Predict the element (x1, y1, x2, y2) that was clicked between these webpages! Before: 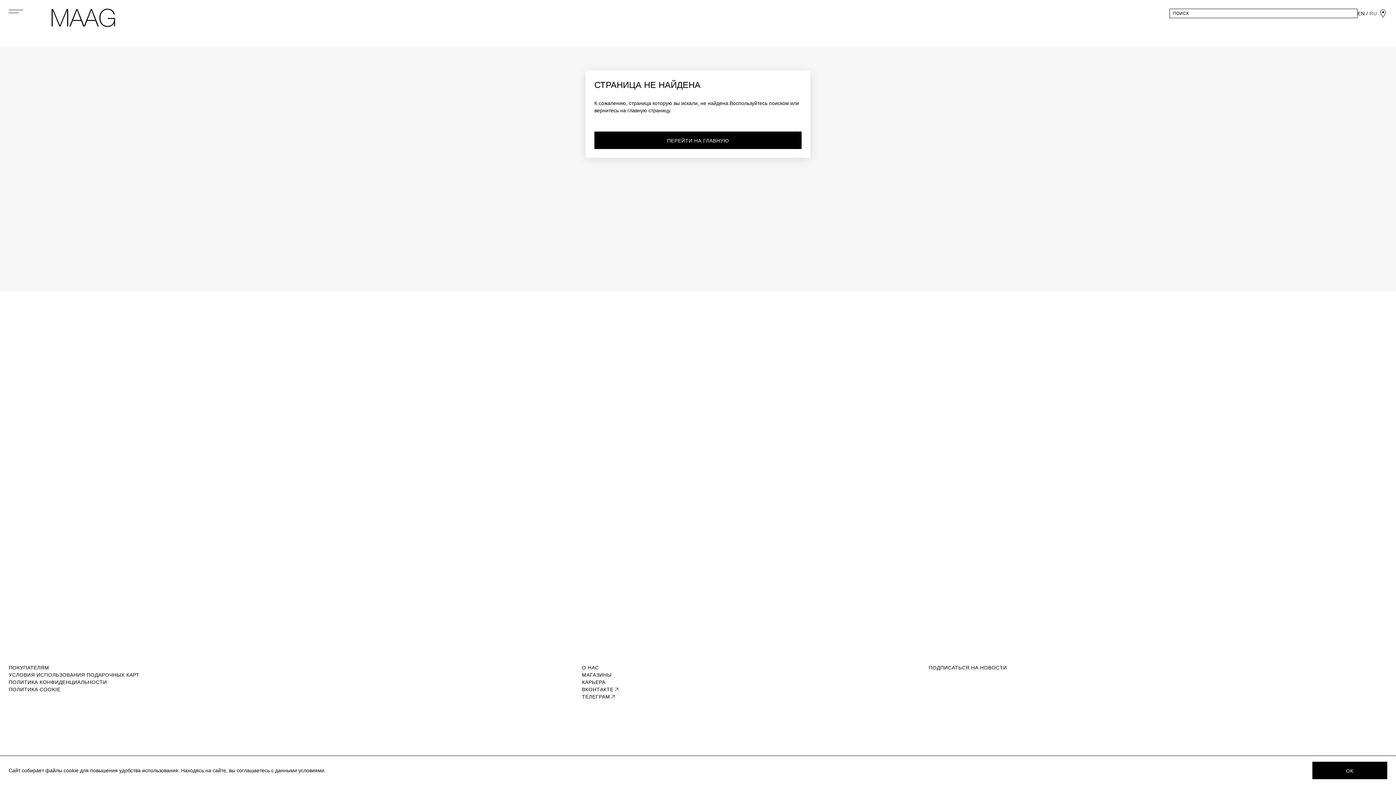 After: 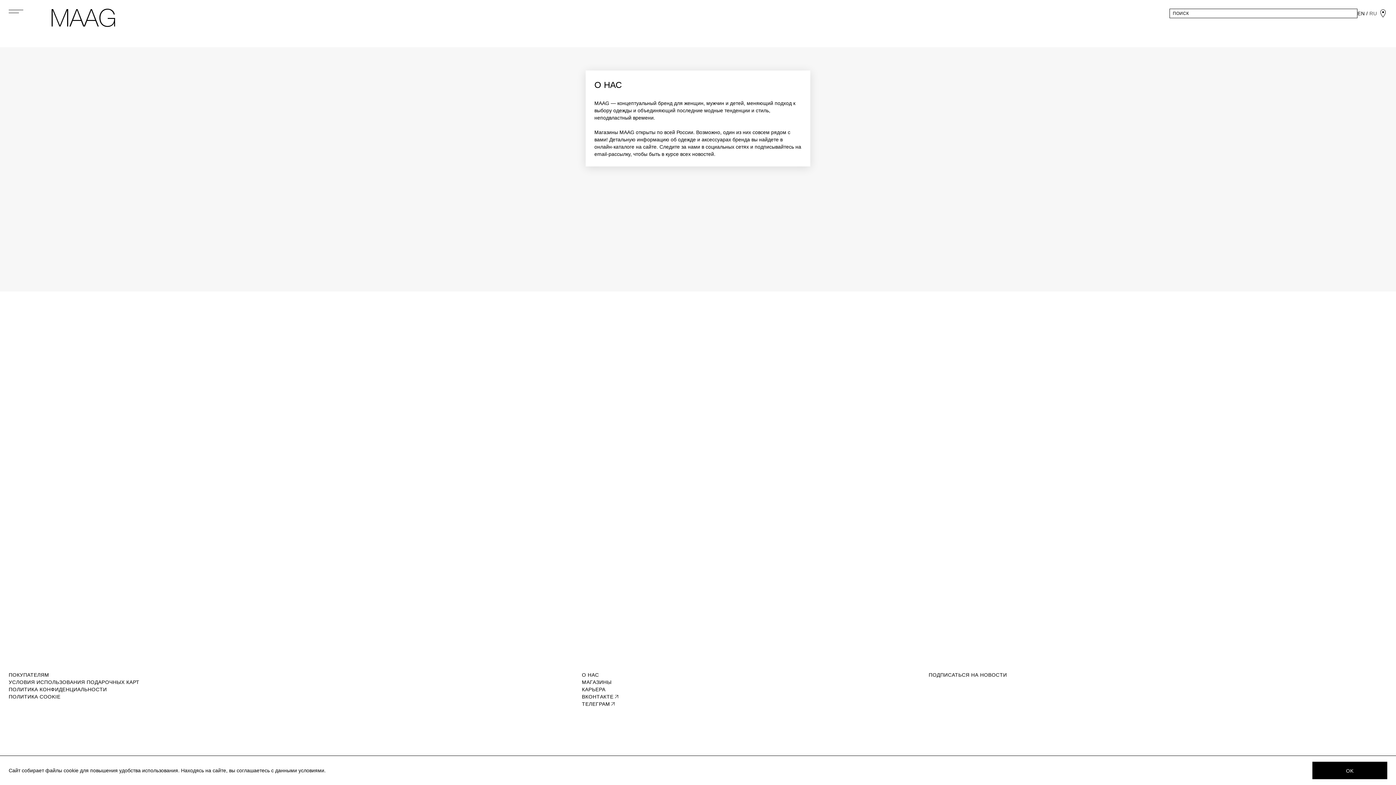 Action: bbox: (582, 664, 599, 671) label: О НАС